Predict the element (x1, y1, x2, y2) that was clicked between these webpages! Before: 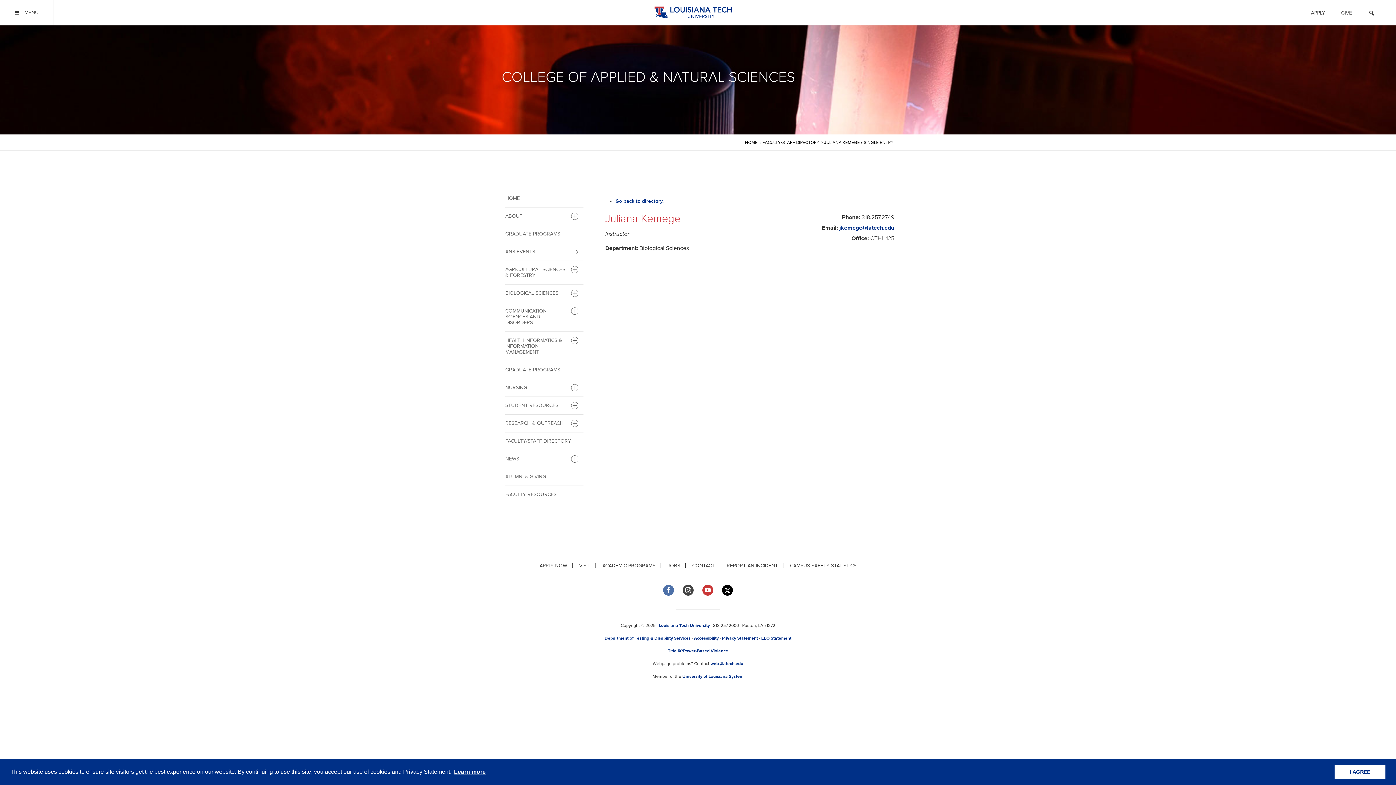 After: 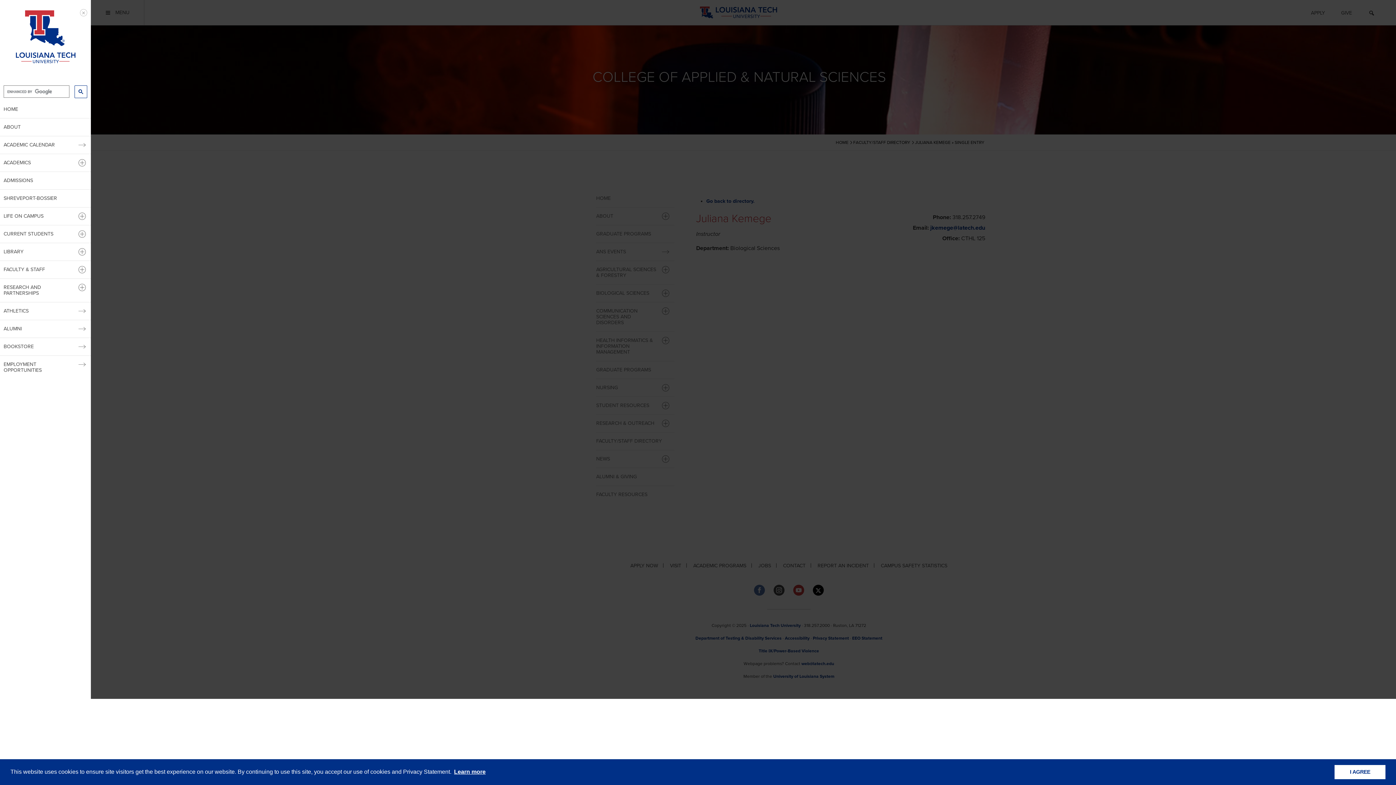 Action: label: MENU bbox: (0, 0, 53, 25)